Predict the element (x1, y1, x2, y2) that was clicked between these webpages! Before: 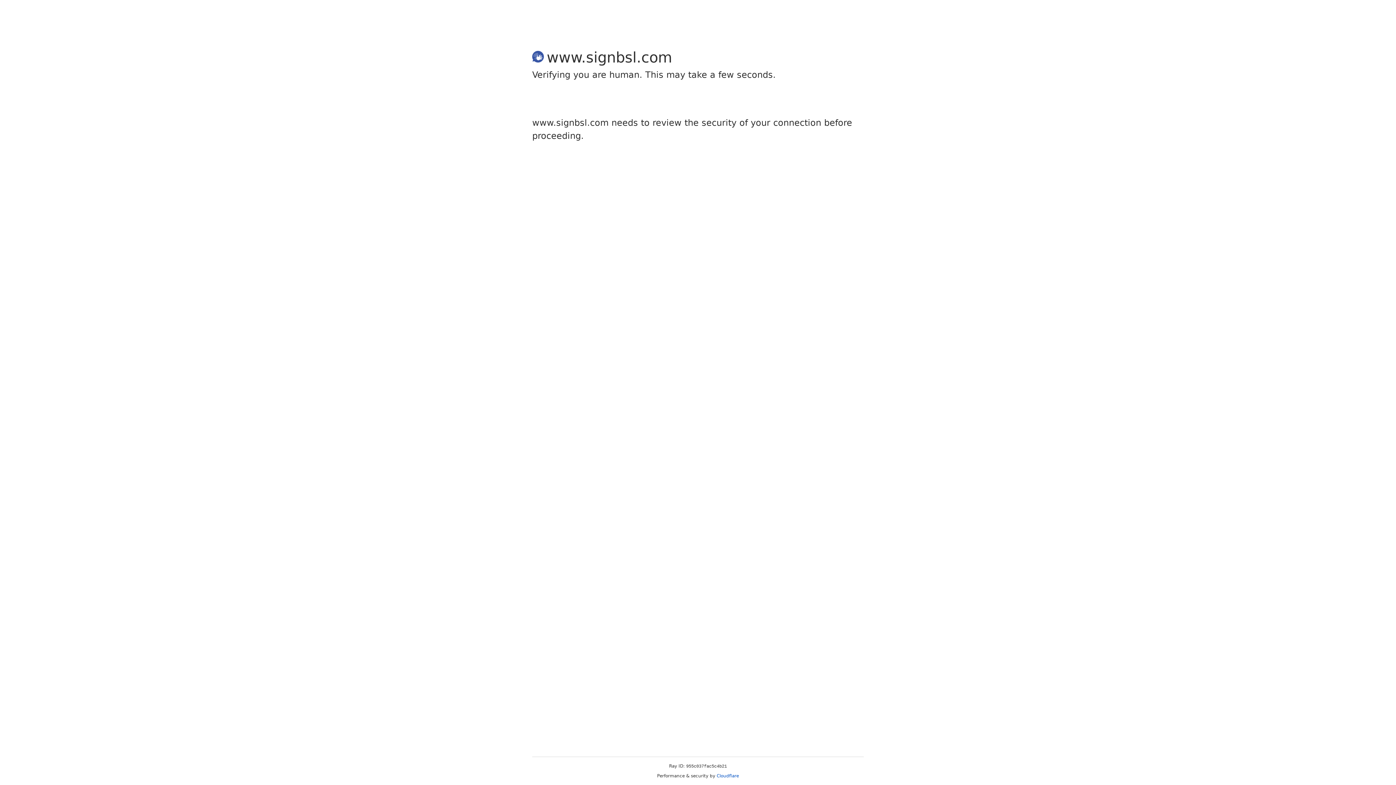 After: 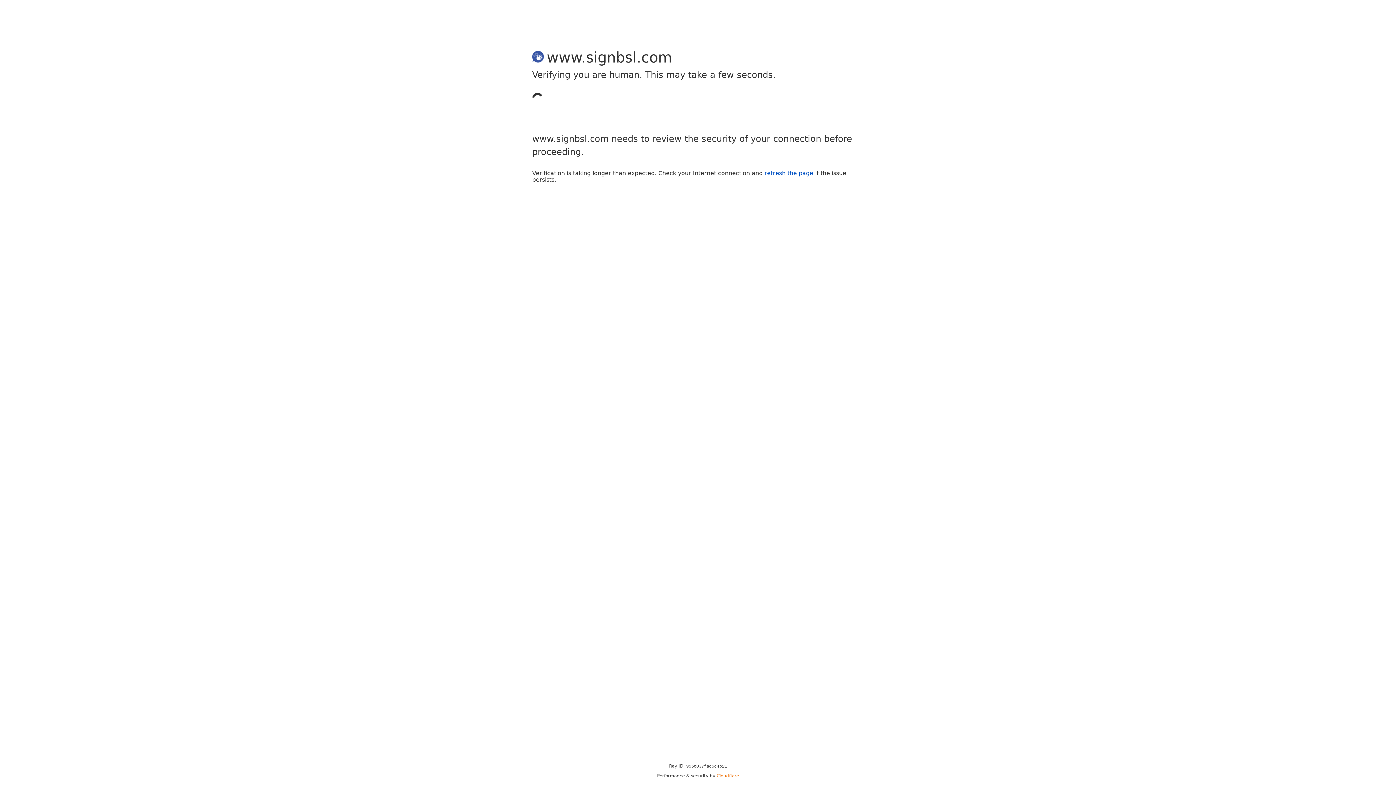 Action: label: Cloudflare bbox: (716, 773, 739, 778)